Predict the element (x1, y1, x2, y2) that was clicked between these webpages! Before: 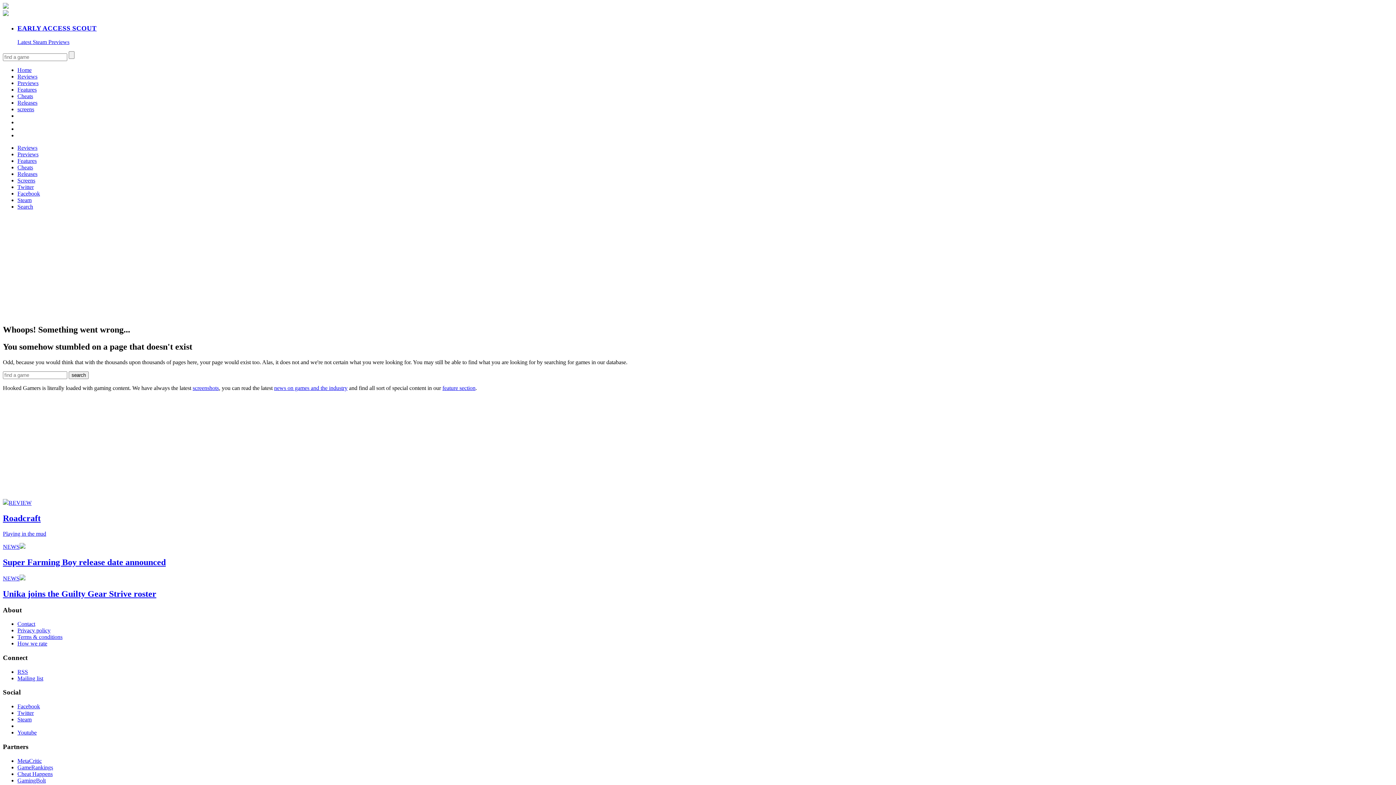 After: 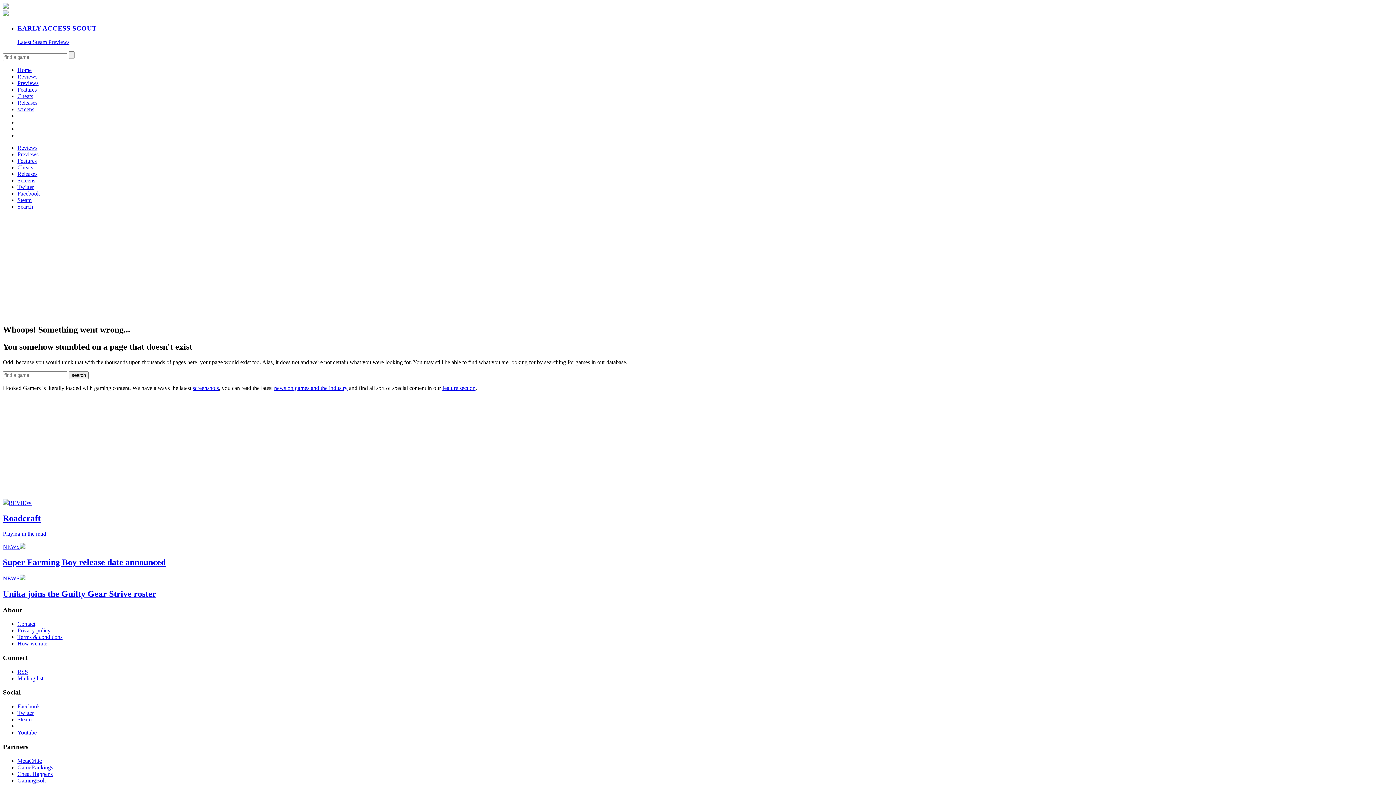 Action: bbox: (17, 197, 31, 203) label: Steam